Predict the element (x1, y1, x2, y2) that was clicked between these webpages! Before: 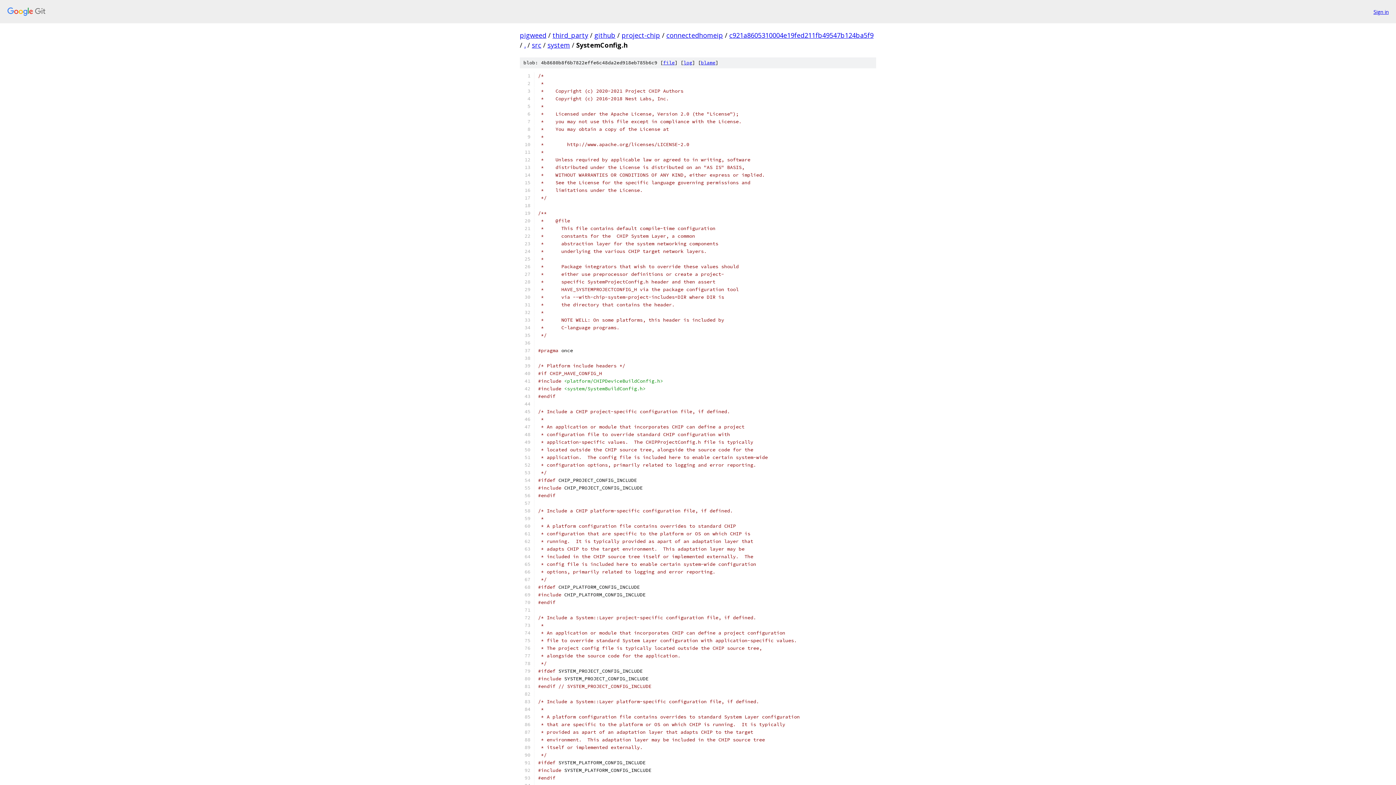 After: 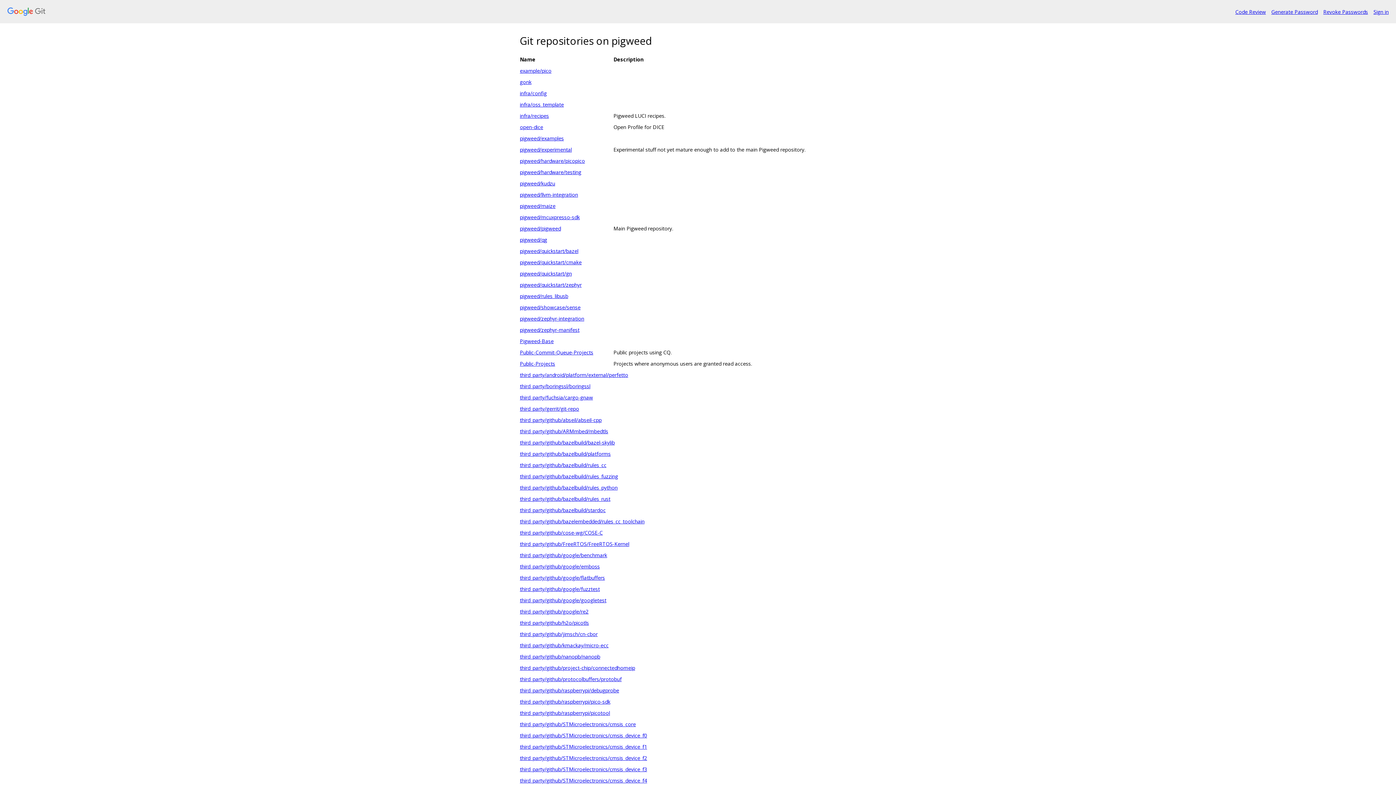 Action: bbox: (7, 7, 1368, 16)